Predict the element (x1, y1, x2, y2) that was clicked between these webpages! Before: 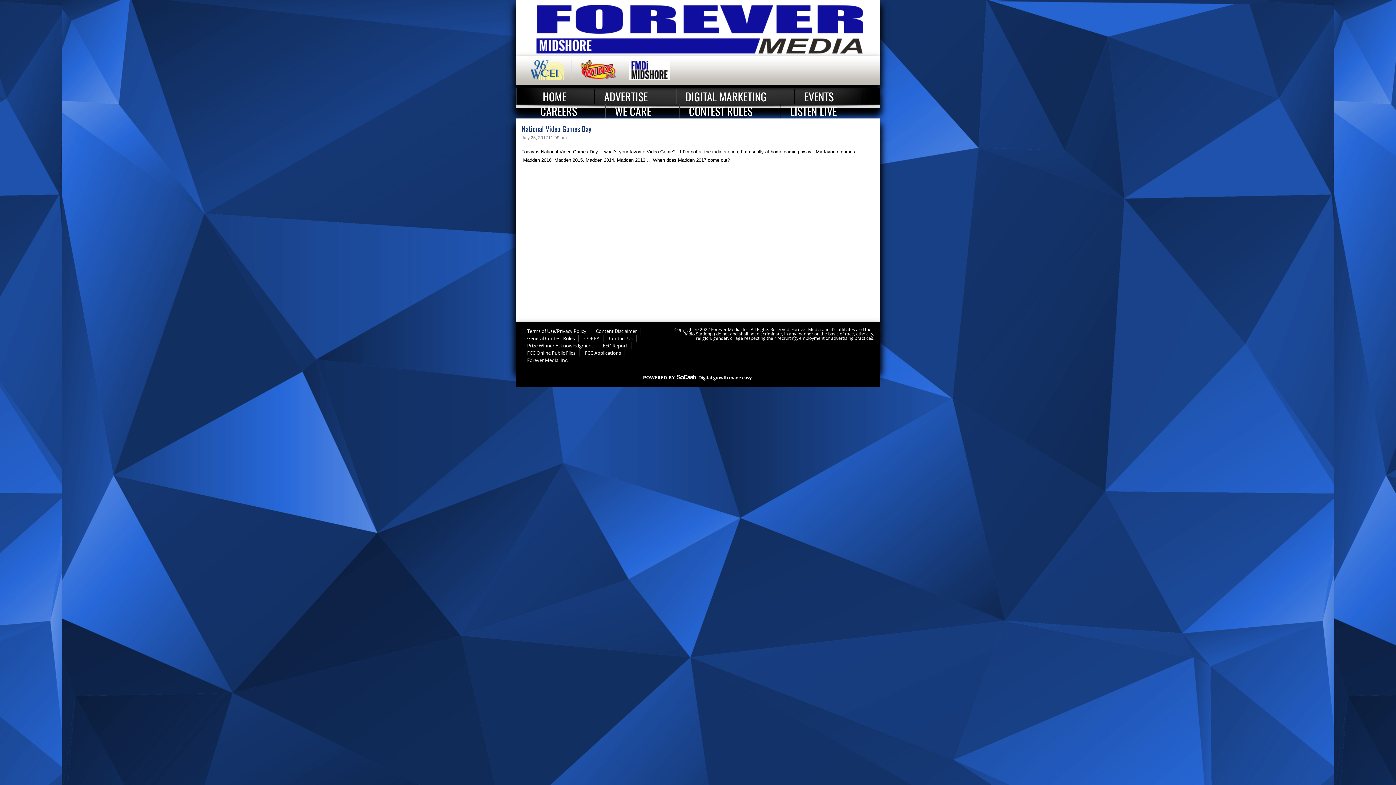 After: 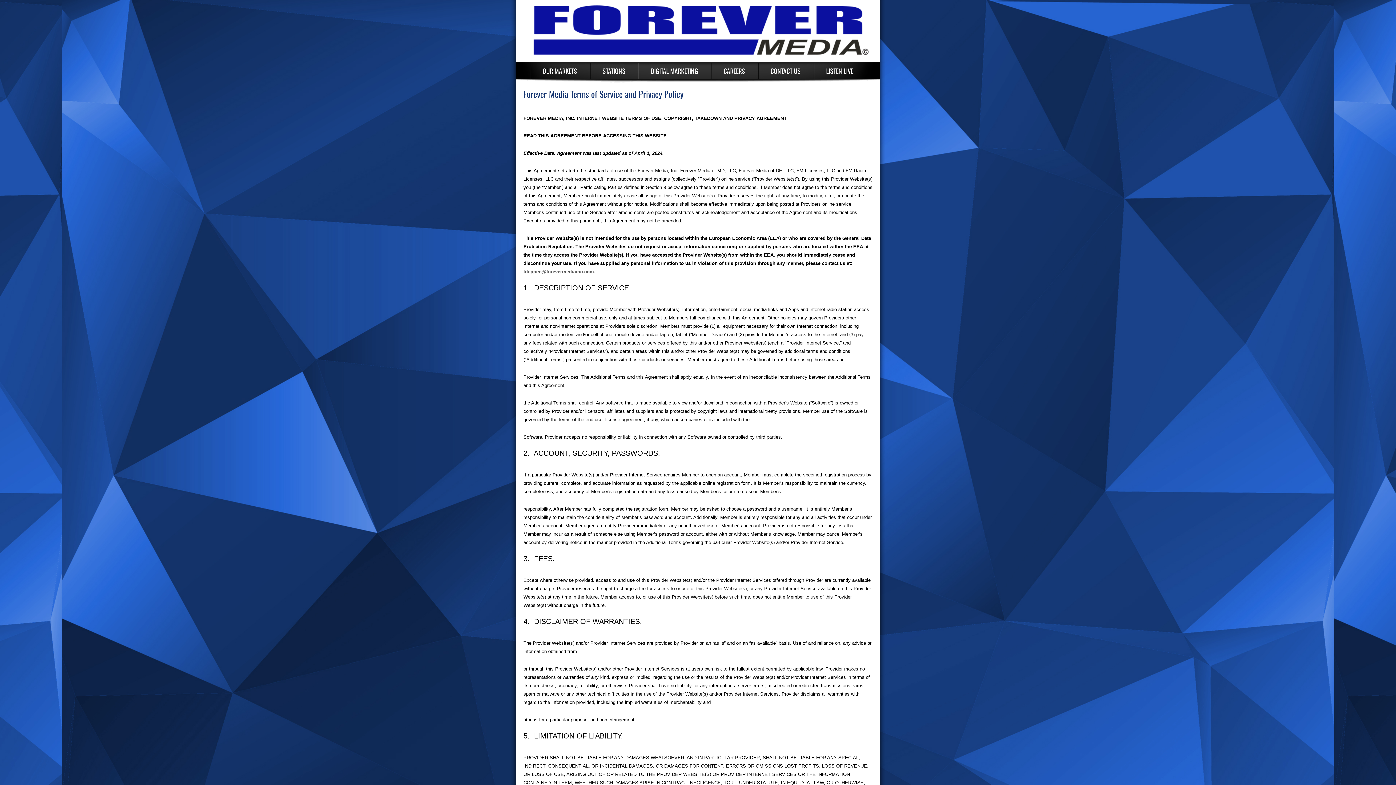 Action: bbox: (521, 327, 590, 334) label: Terms of Use/Privacy Policy